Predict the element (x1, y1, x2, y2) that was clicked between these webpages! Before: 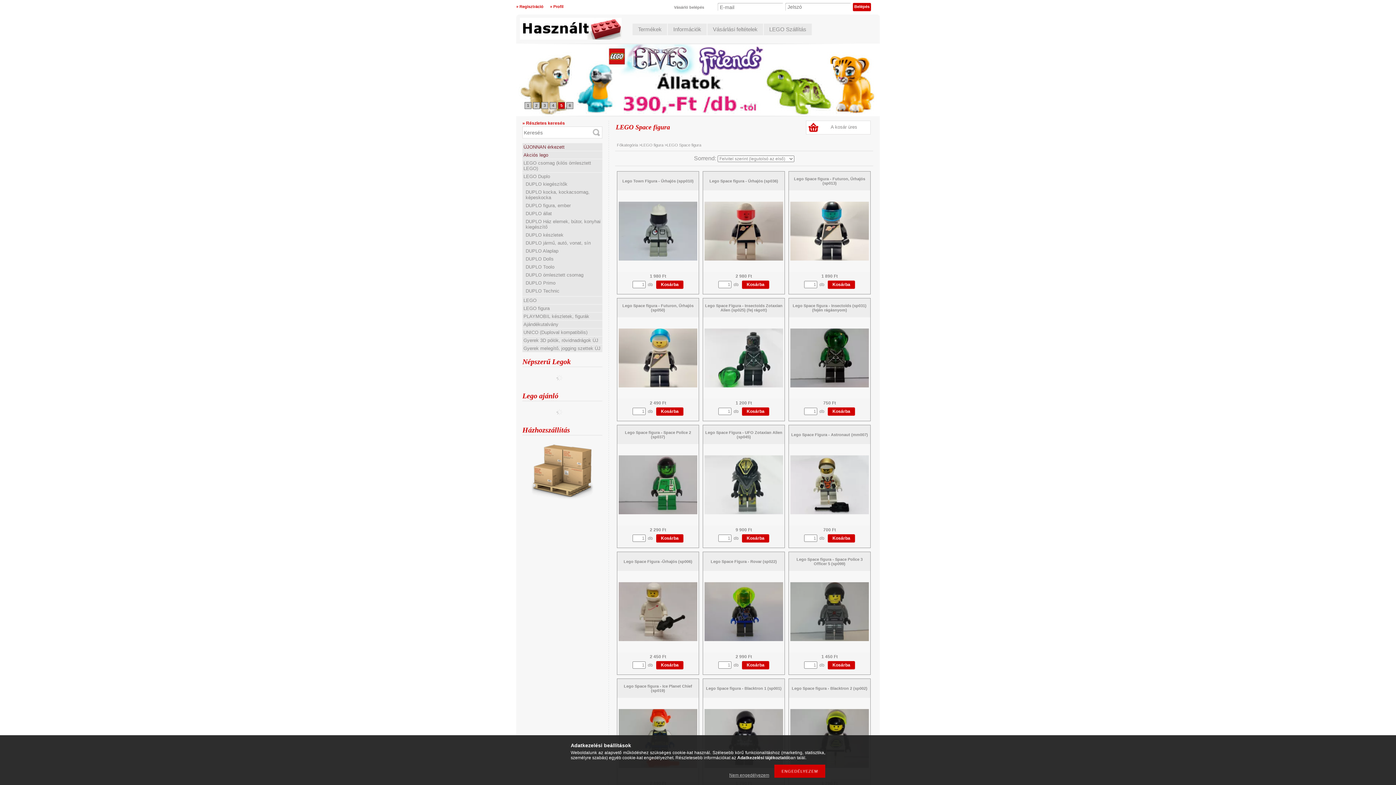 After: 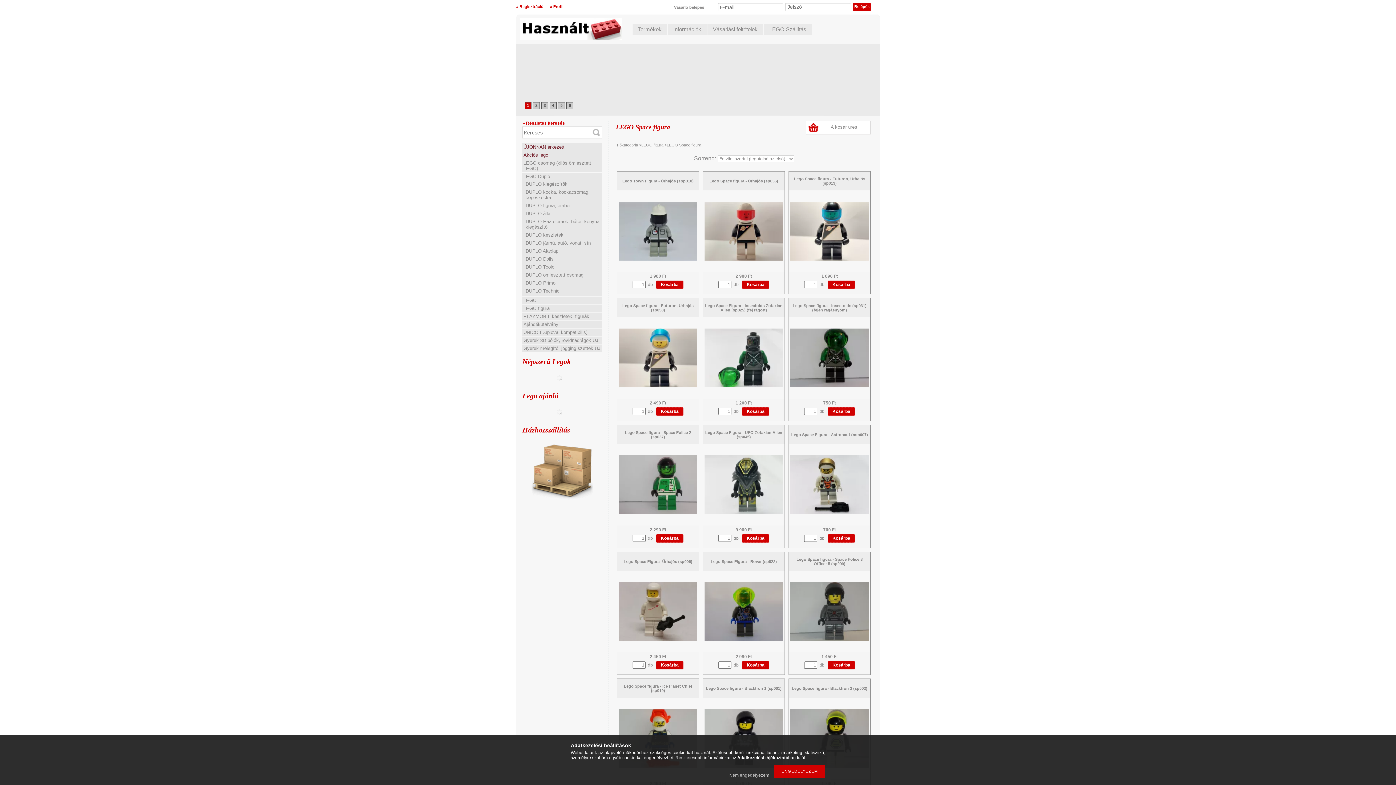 Action: label: Kosárba bbox: (829, 661, 853, 669)